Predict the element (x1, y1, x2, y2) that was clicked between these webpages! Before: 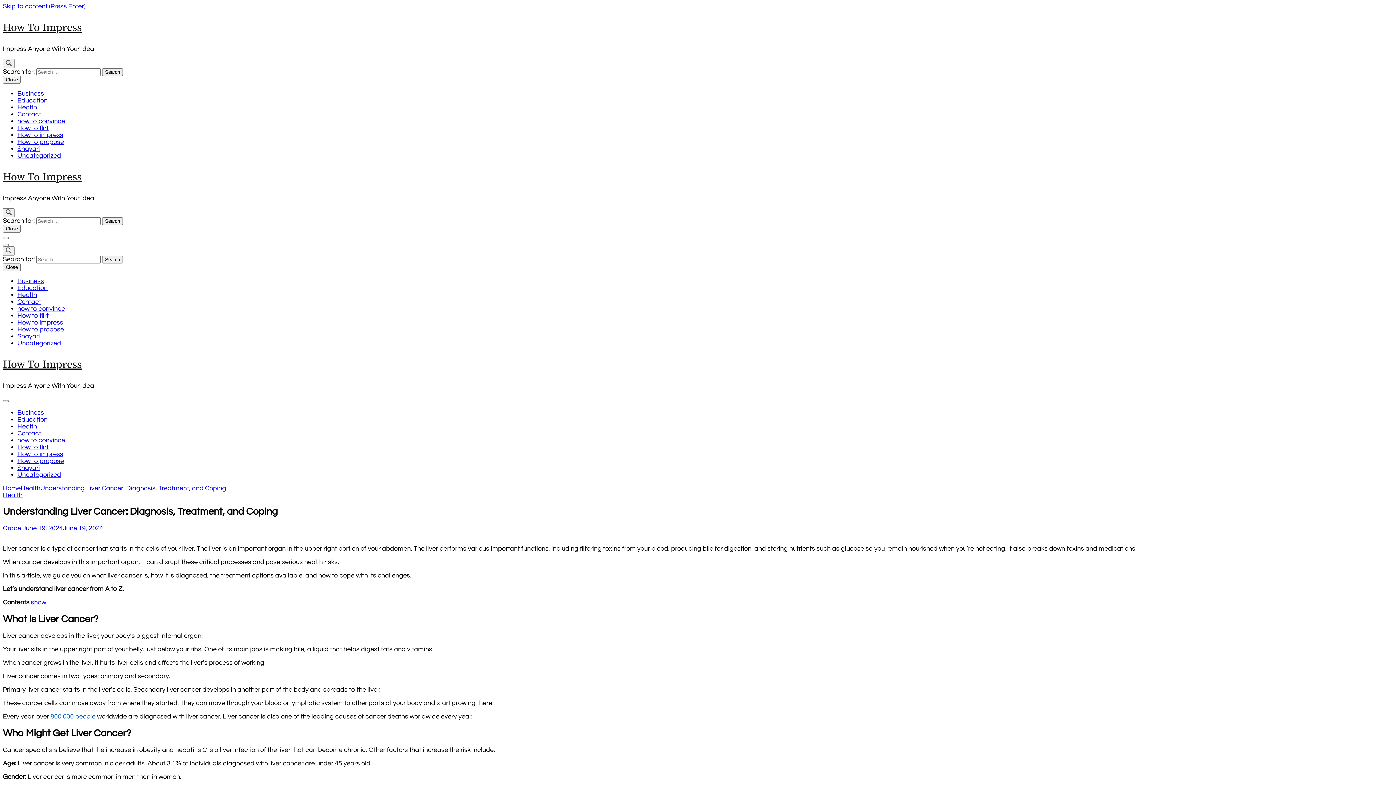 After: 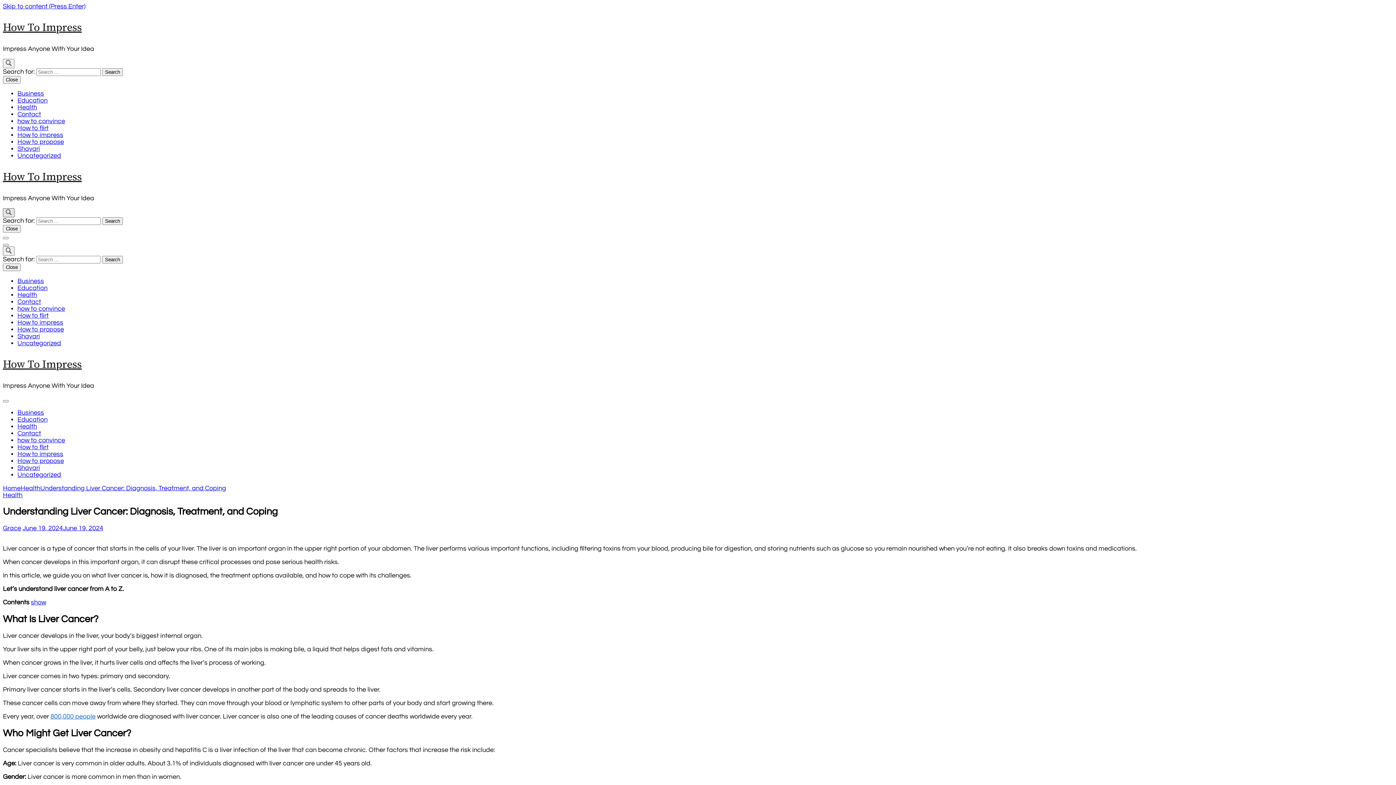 Action: bbox: (2, 208, 14, 217)